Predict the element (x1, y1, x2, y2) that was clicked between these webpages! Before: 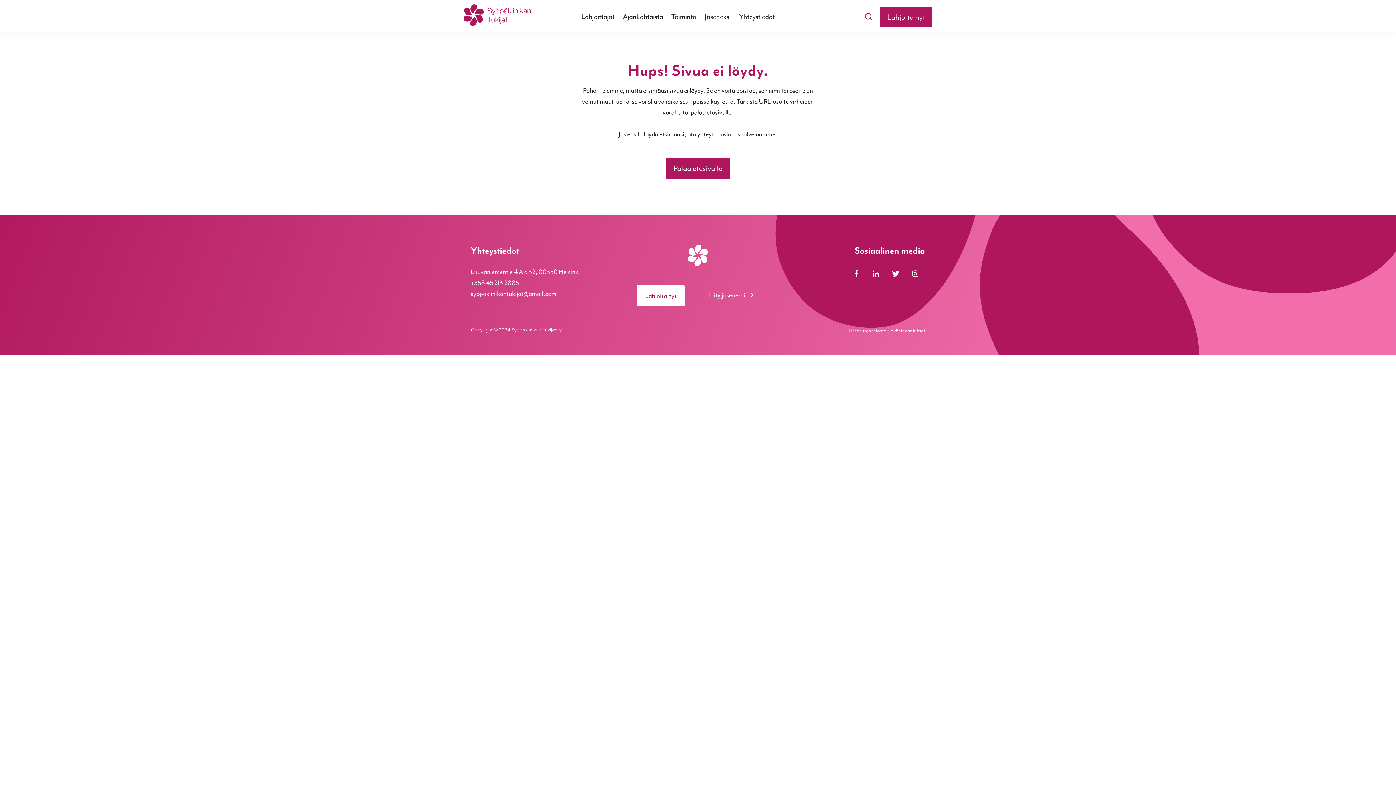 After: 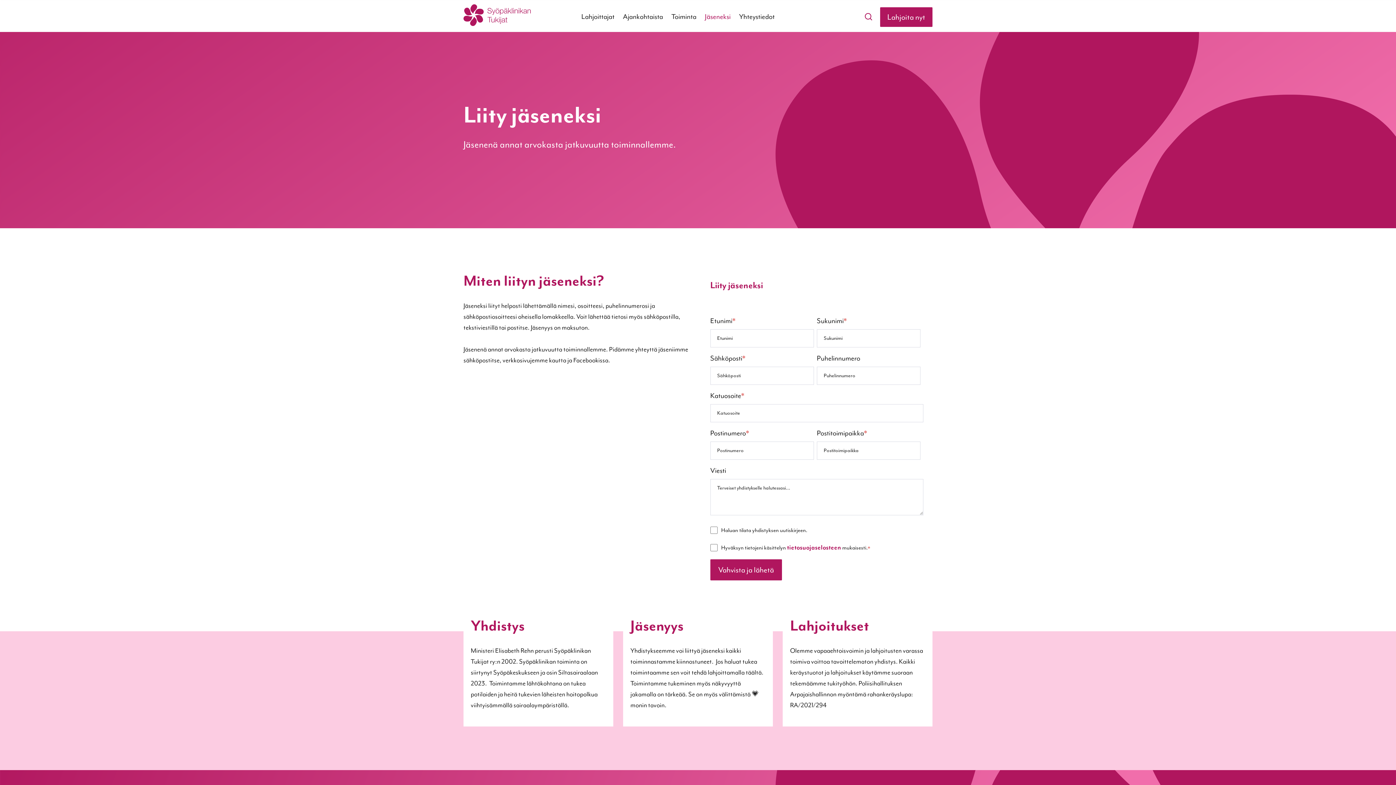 Action: bbox: (705, 12, 730, 21) label: Jäseneksi